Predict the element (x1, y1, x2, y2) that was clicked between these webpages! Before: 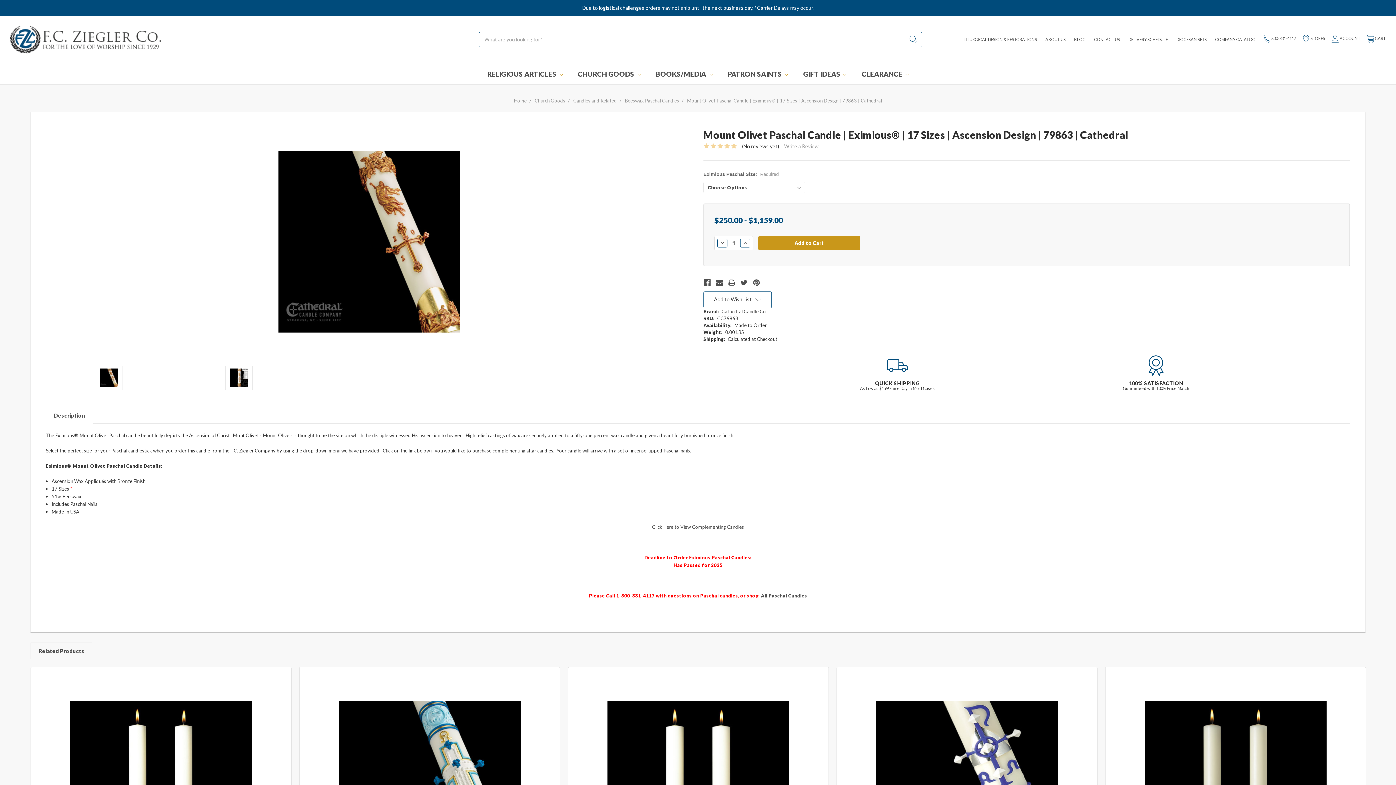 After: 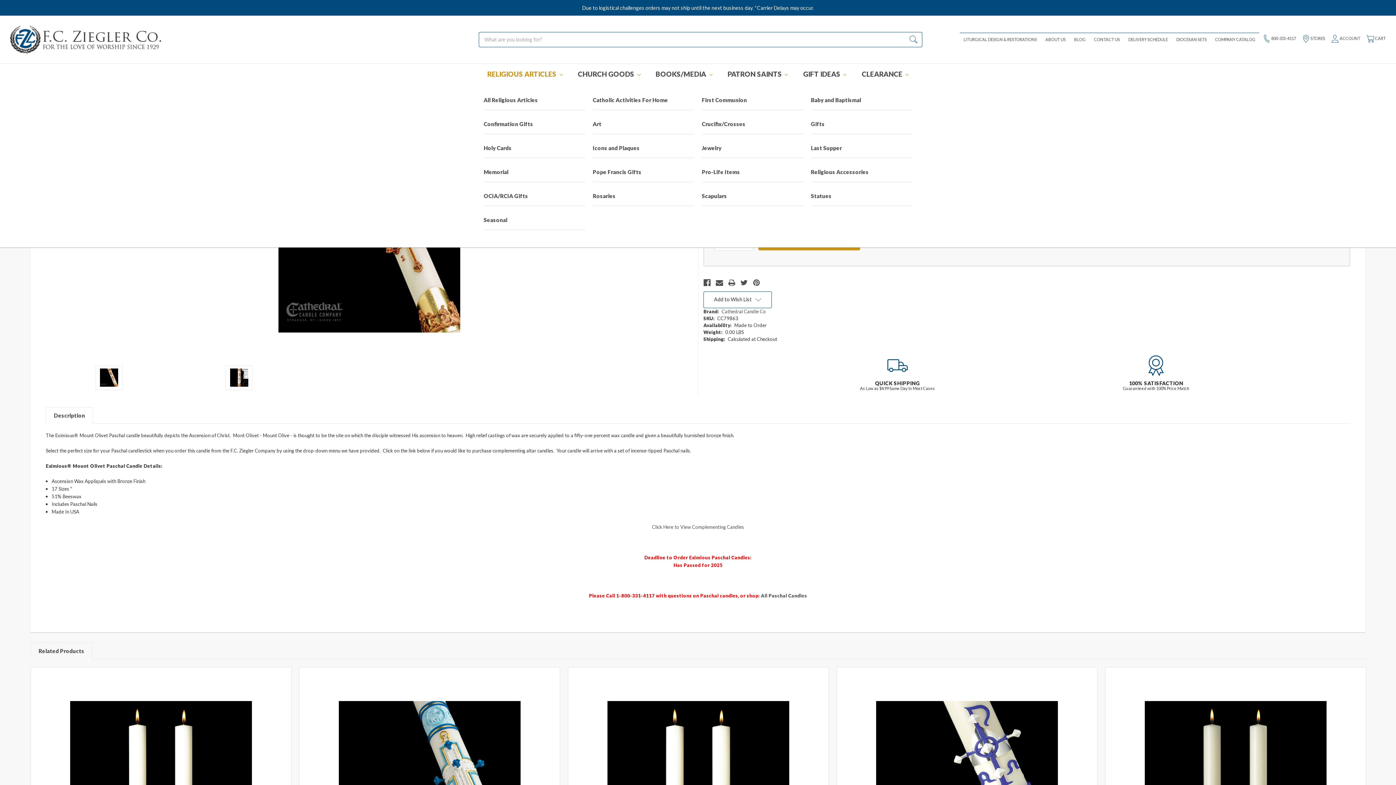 Action: label: RELIGIOUS ARTICLES  bbox: (479, 63, 570, 84)